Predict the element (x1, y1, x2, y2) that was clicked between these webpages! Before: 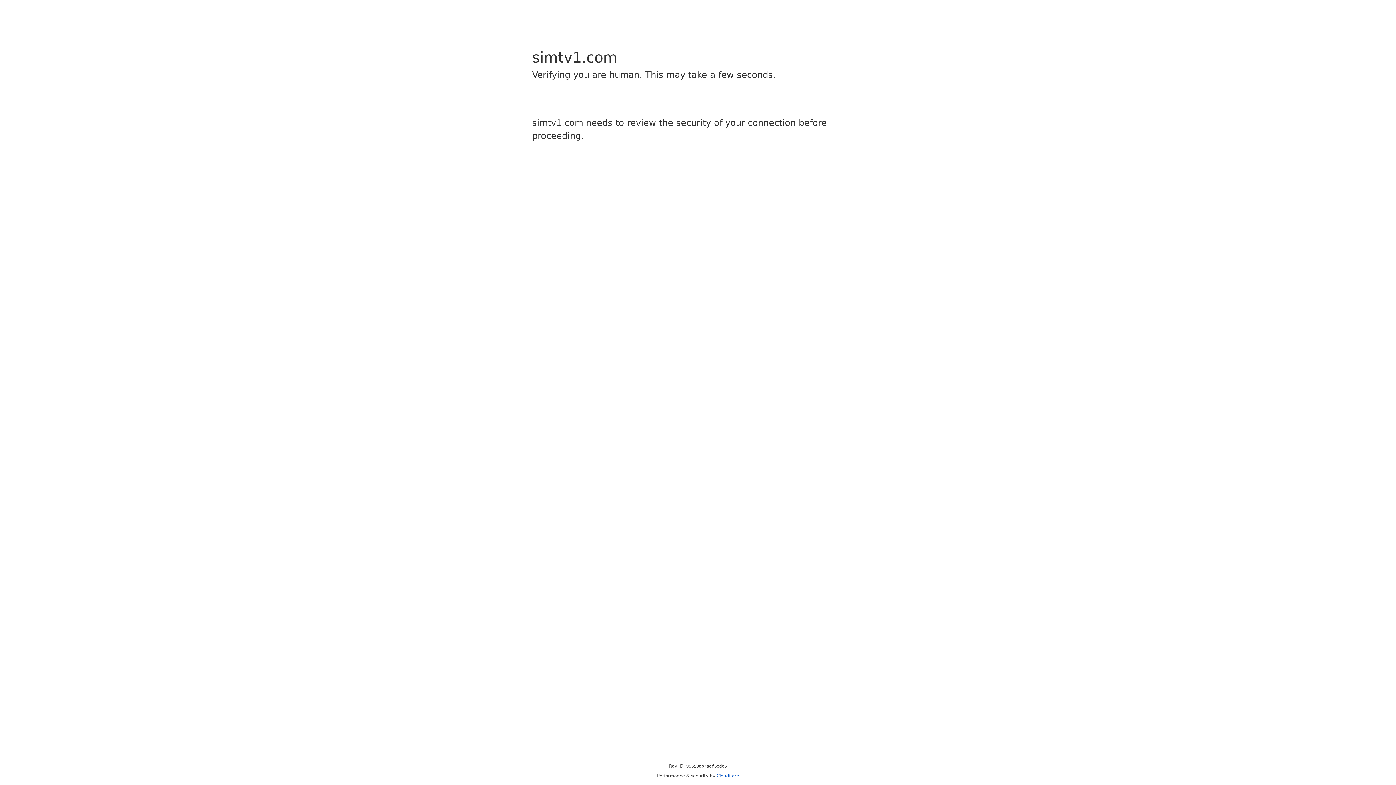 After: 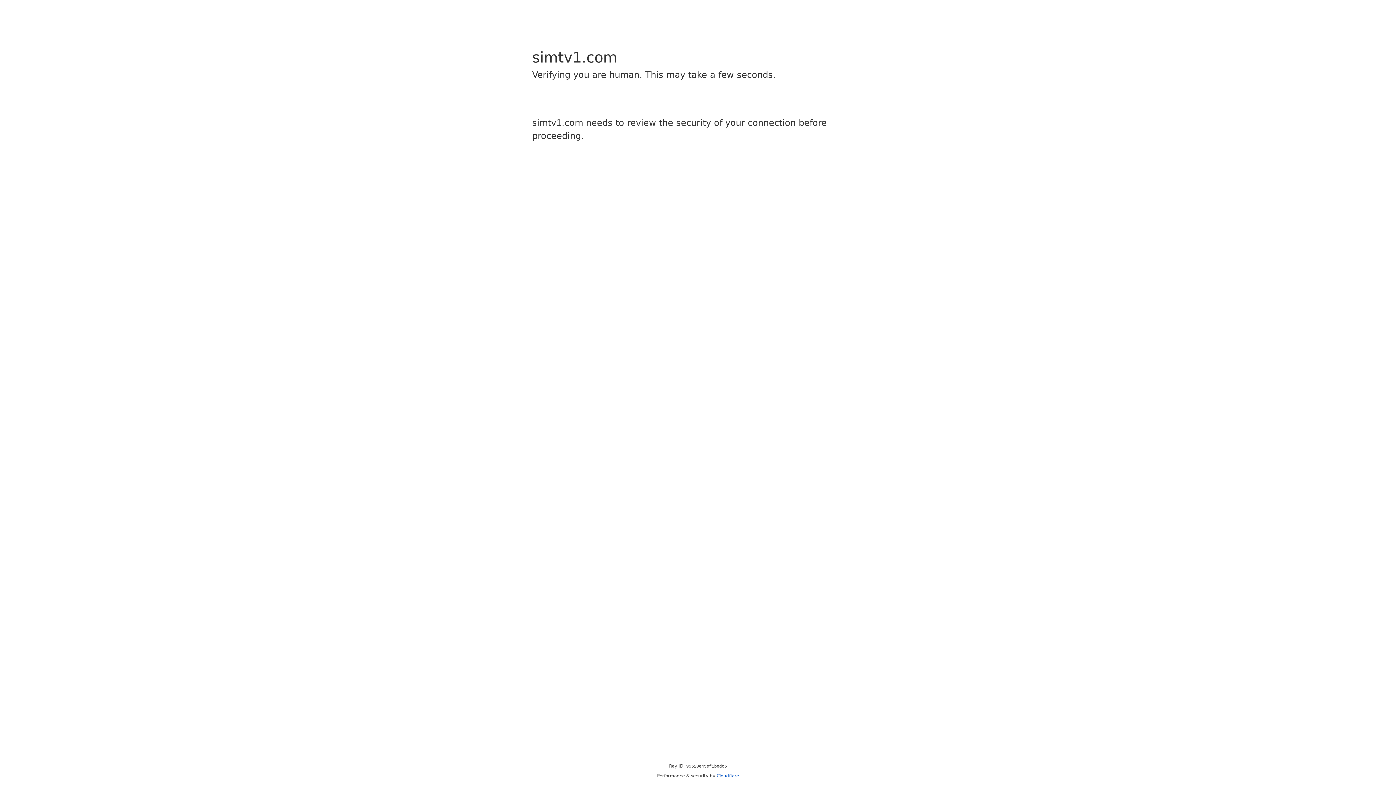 Action: bbox: (716, 773, 739, 778) label: Cloudflare